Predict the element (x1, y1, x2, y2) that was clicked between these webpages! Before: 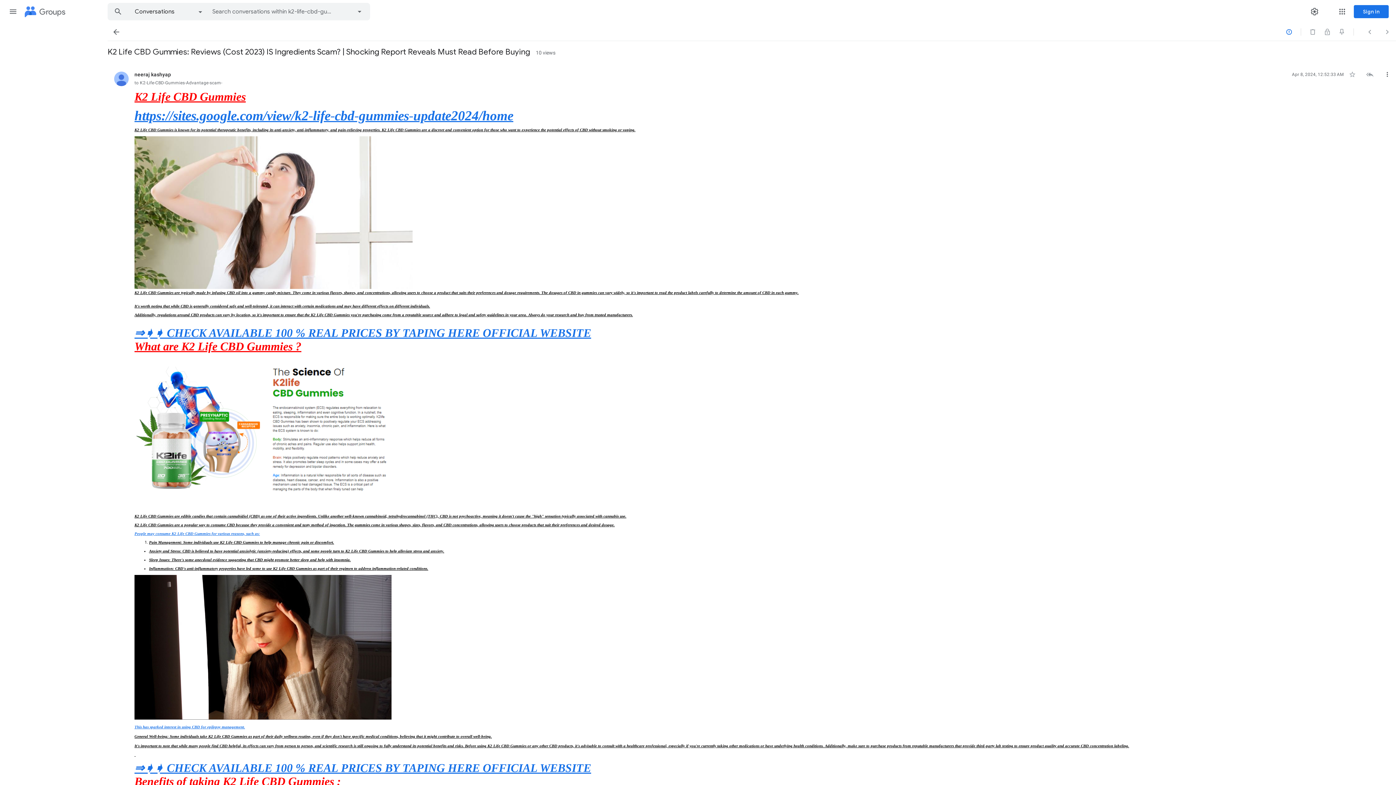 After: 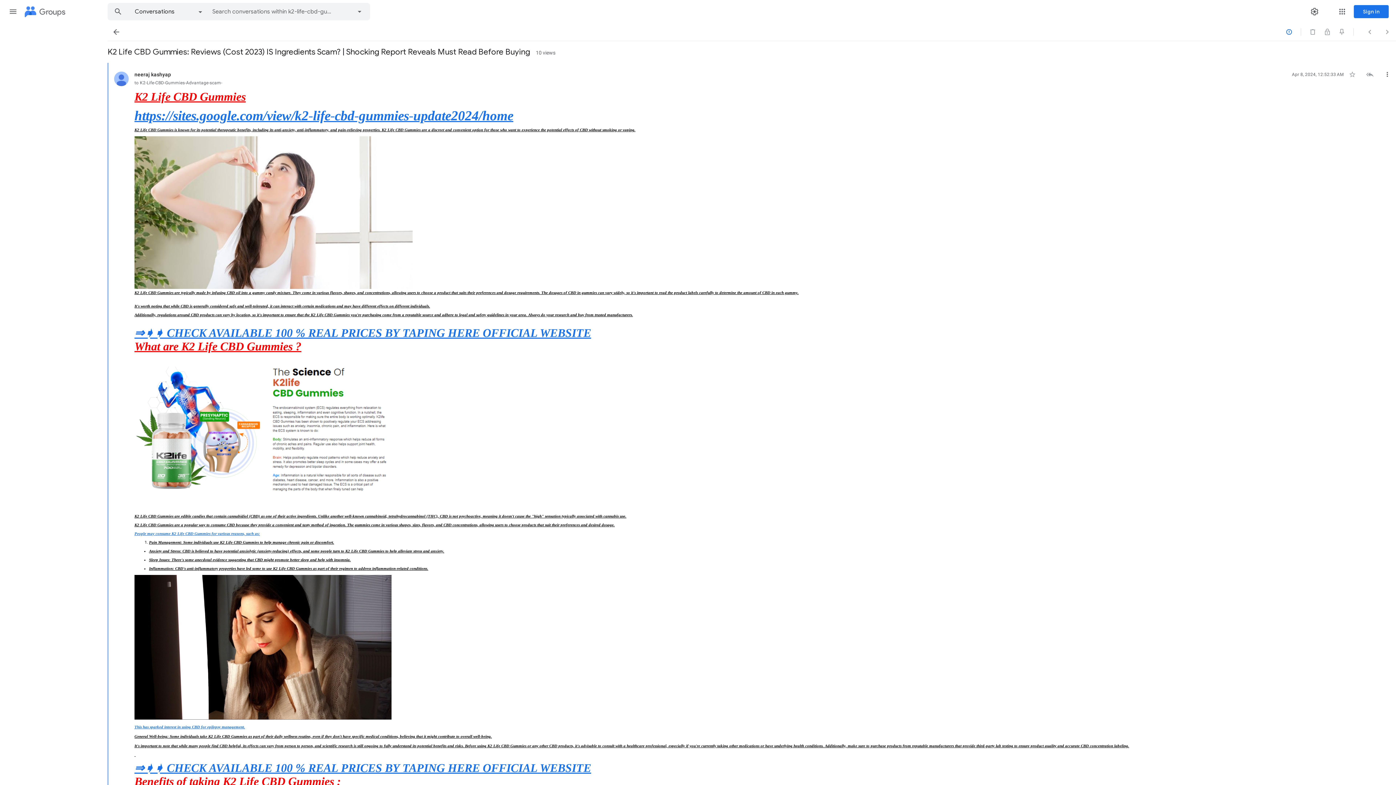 Action: bbox: (134, 332, 591, 338) label: ⇒➧➧ CHECK AVAILABLE 100 % REAL PRICES BY TAPING HERE OFFICIAL WEBSITE